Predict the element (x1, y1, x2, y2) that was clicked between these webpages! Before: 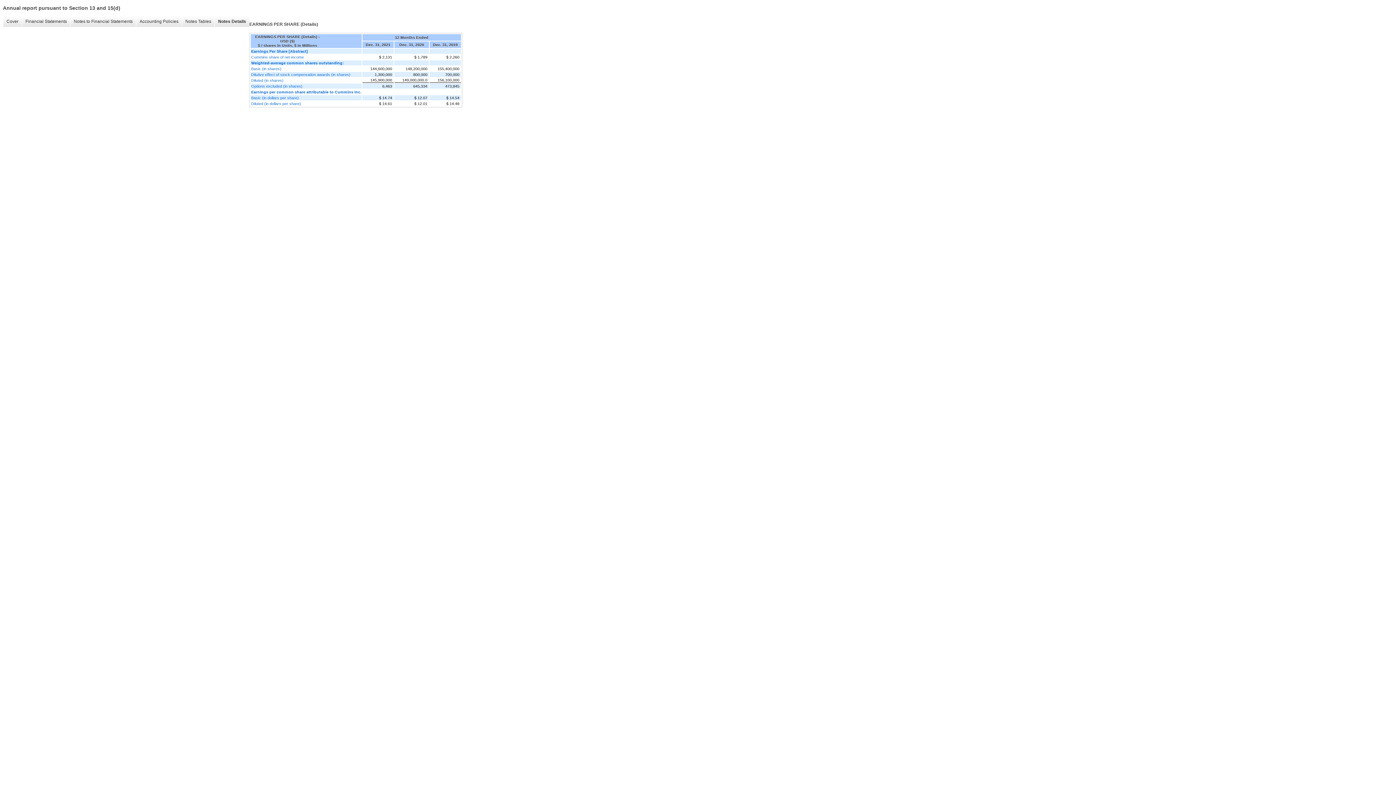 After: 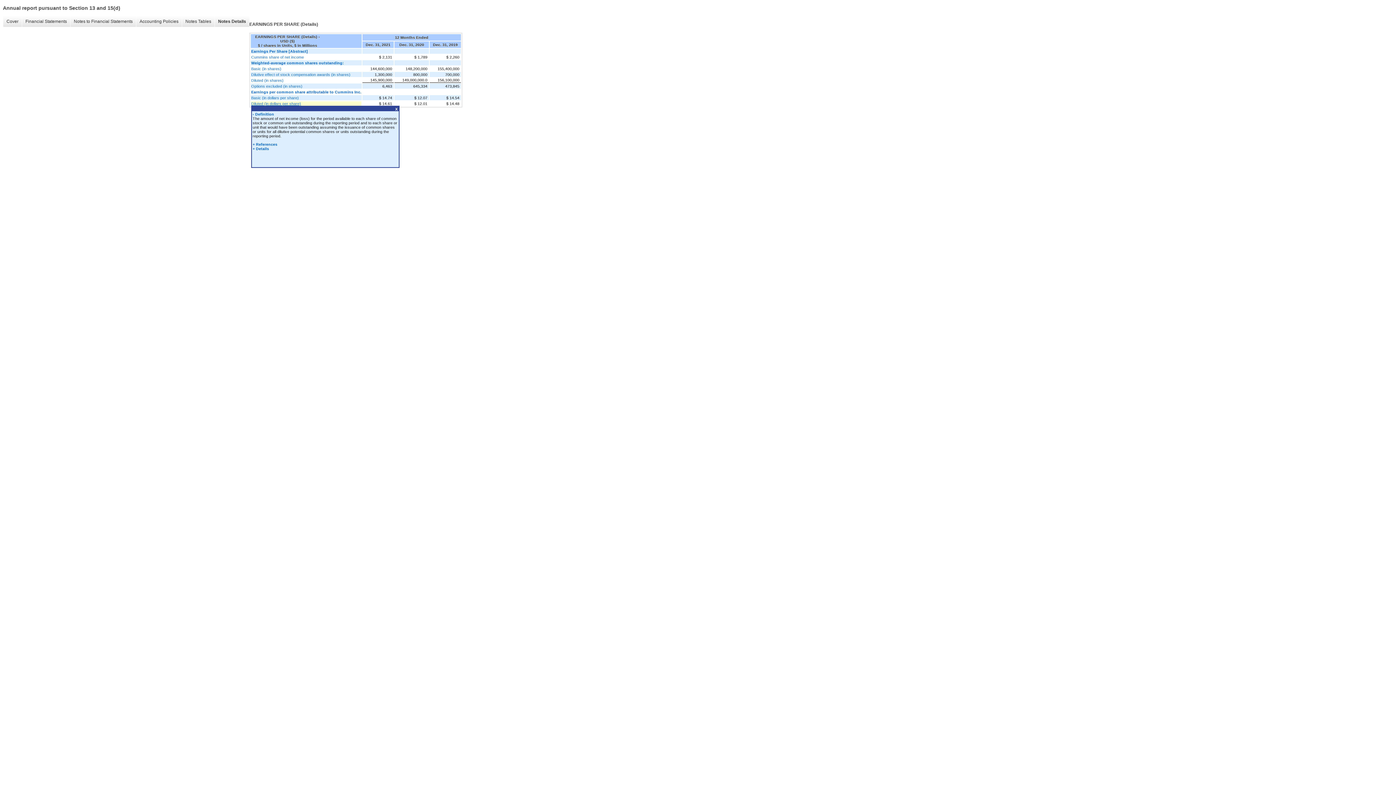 Action: bbox: (251, 101, 361, 105) label: Diluted (in dollars per share)